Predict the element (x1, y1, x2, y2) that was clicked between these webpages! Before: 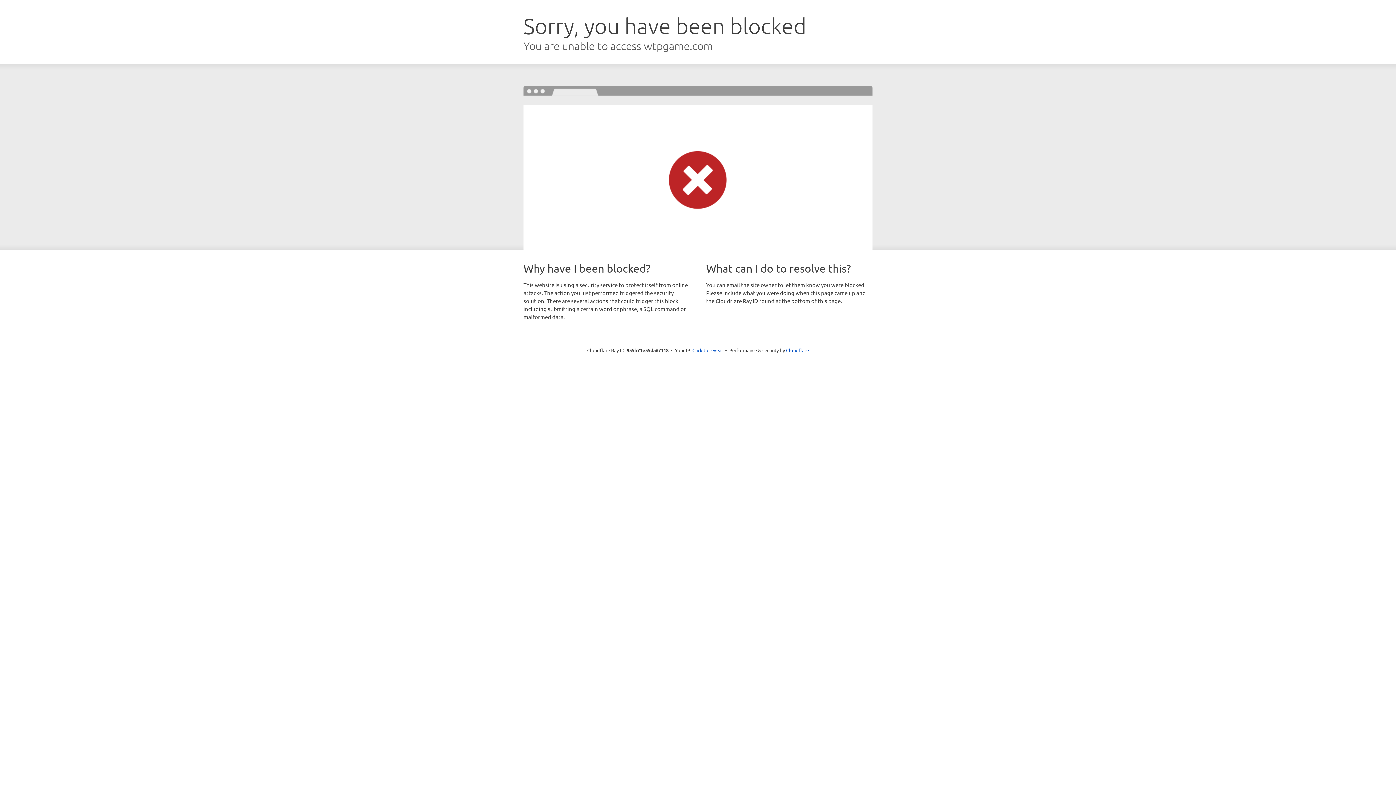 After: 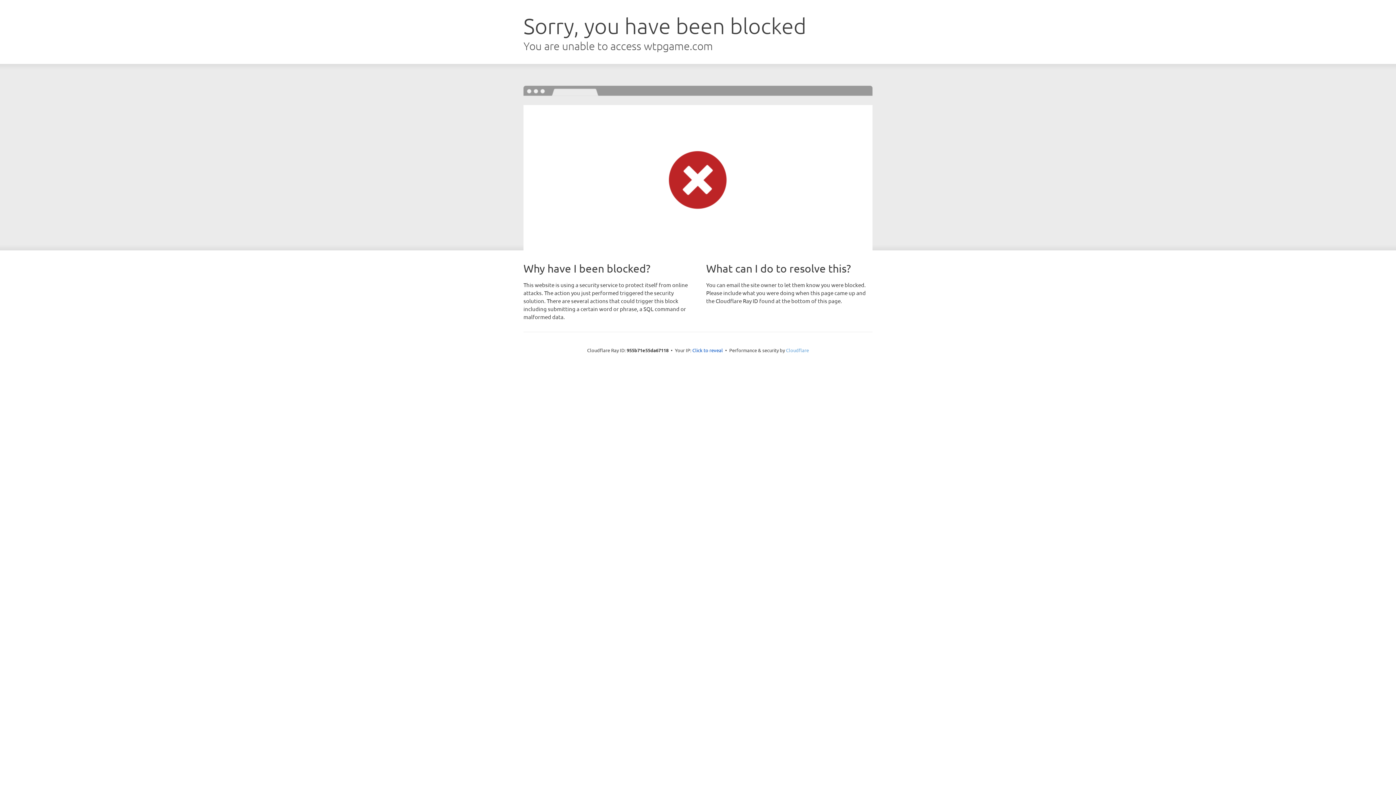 Action: label: Cloudflare bbox: (786, 347, 809, 353)